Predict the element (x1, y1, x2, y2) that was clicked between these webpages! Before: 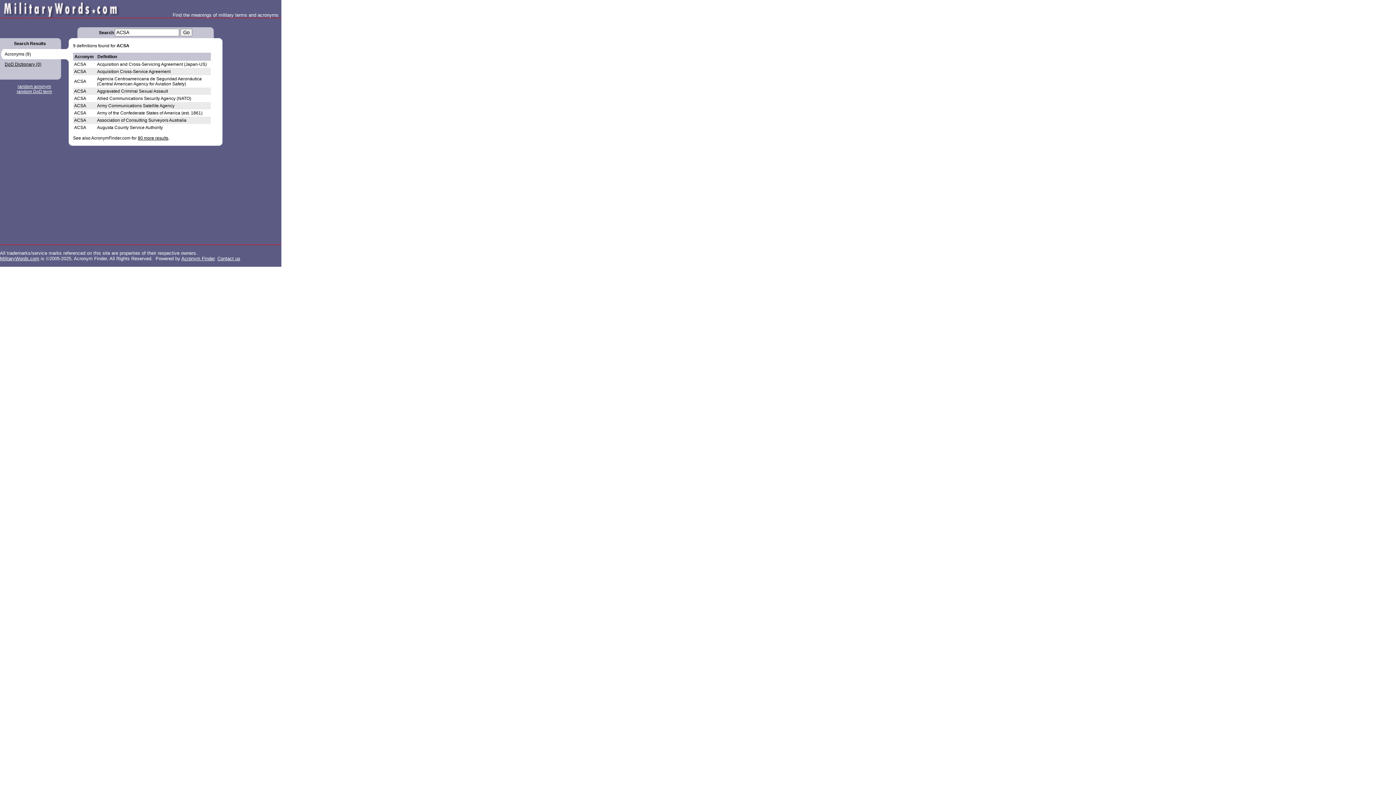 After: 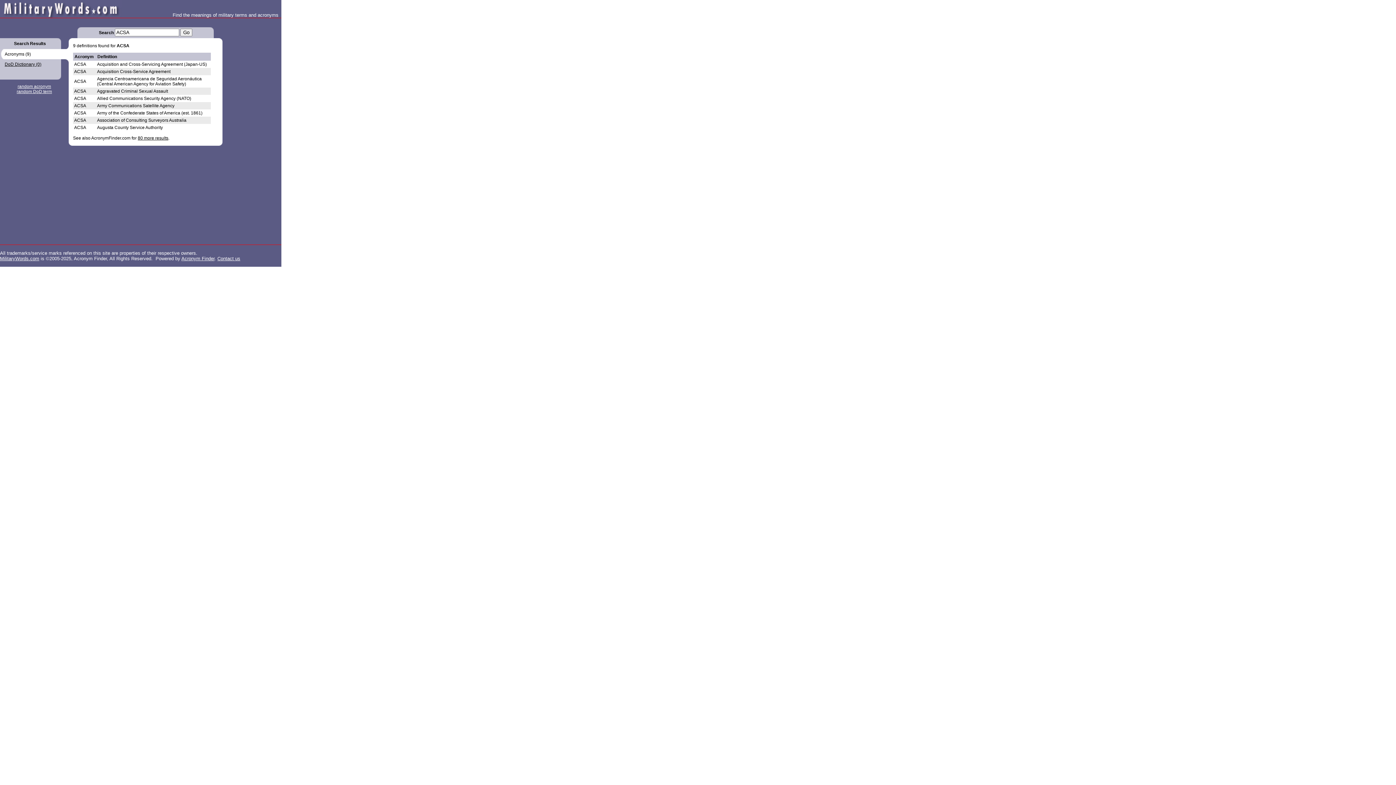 Action: label: Go bbox: (180, 28, 192, 36)